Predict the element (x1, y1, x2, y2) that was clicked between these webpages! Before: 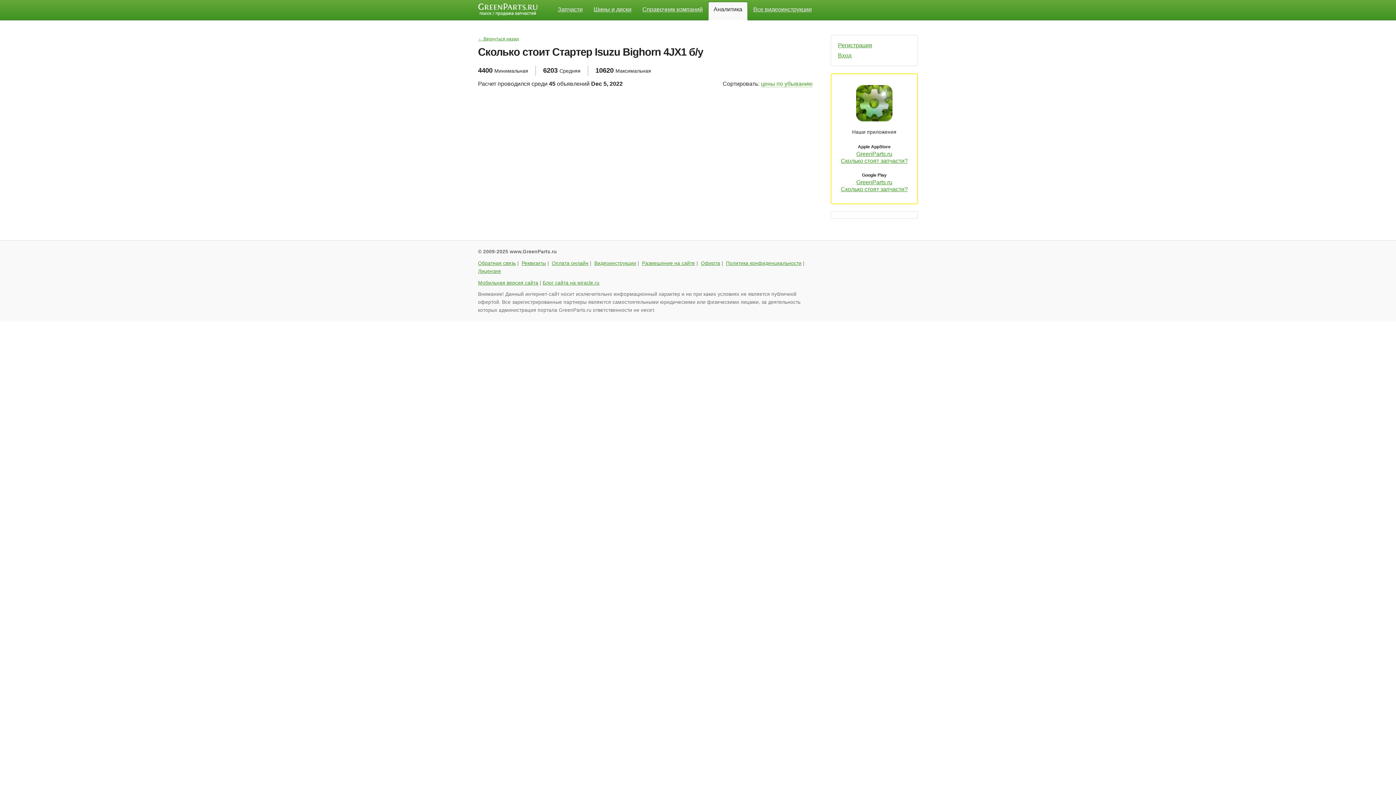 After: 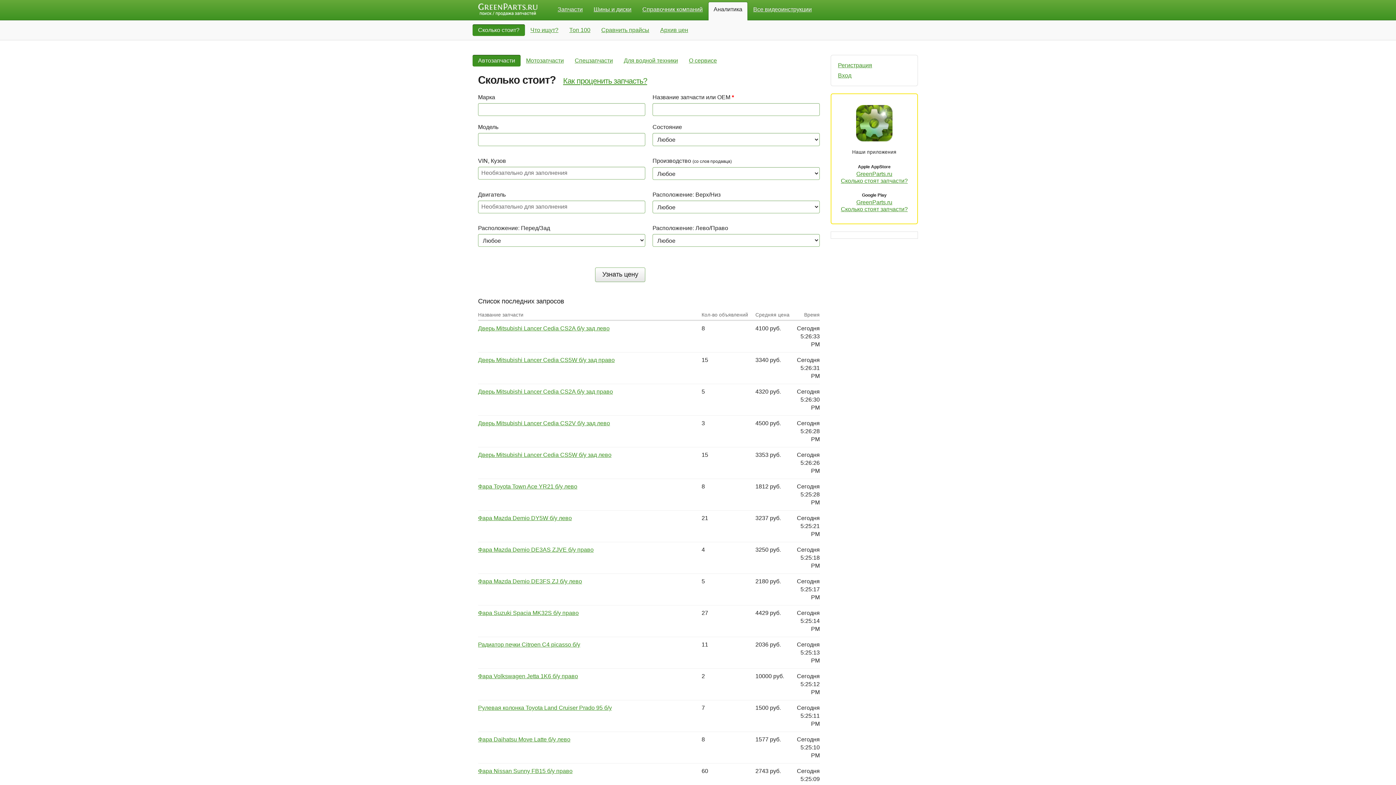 Action: bbox: (478, 36, 518, 41) label: ← Вернуться назад